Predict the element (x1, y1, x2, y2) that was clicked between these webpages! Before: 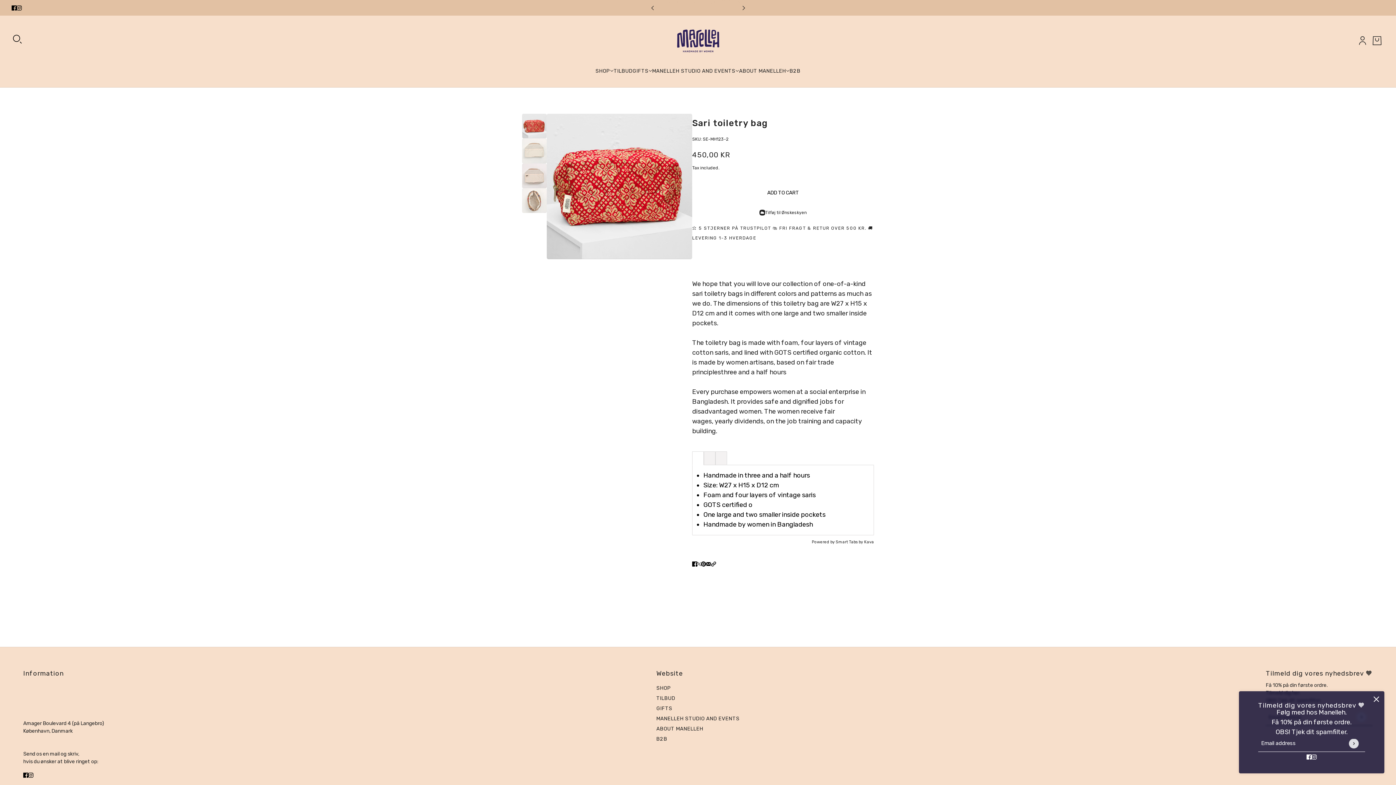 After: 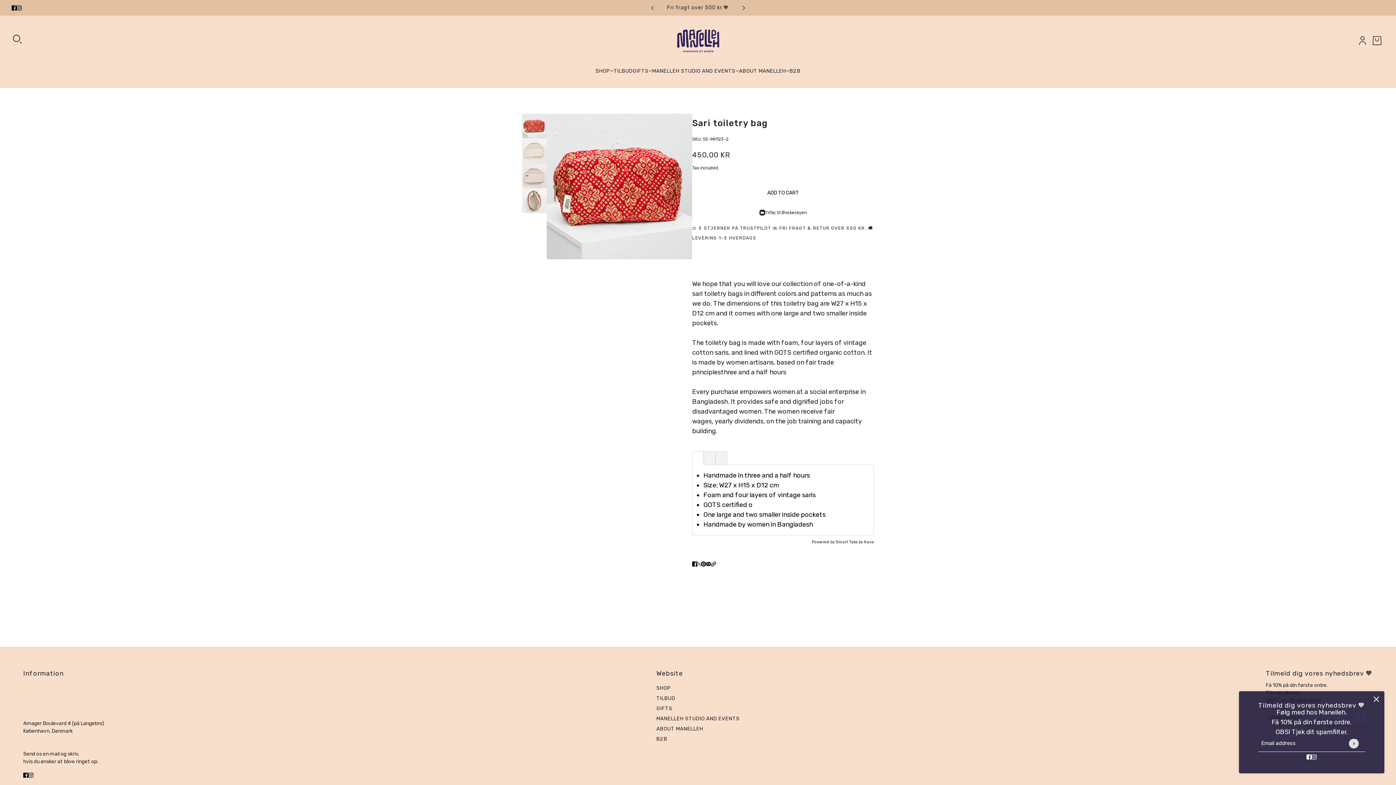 Action: bbox: (689, 556, 700, 571) label: Share on Facebook